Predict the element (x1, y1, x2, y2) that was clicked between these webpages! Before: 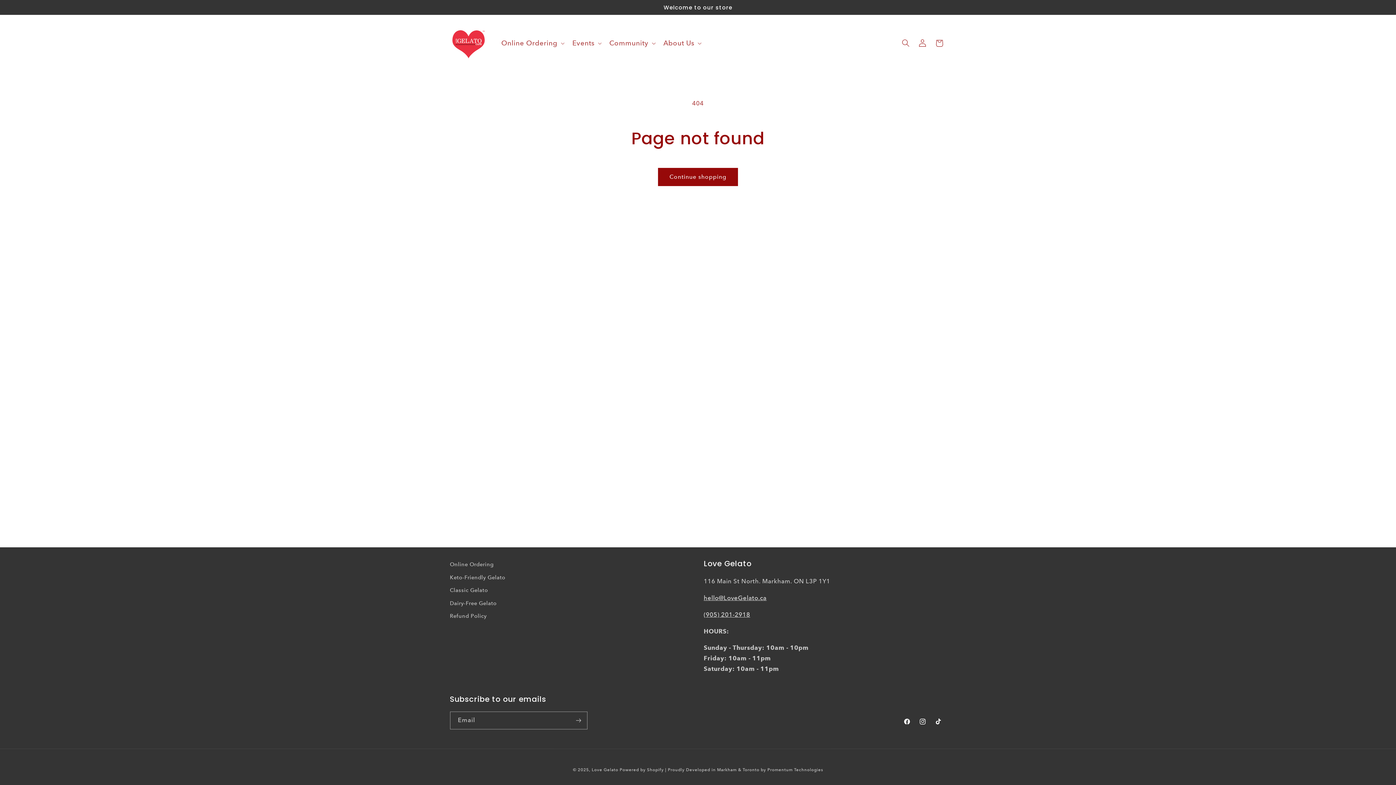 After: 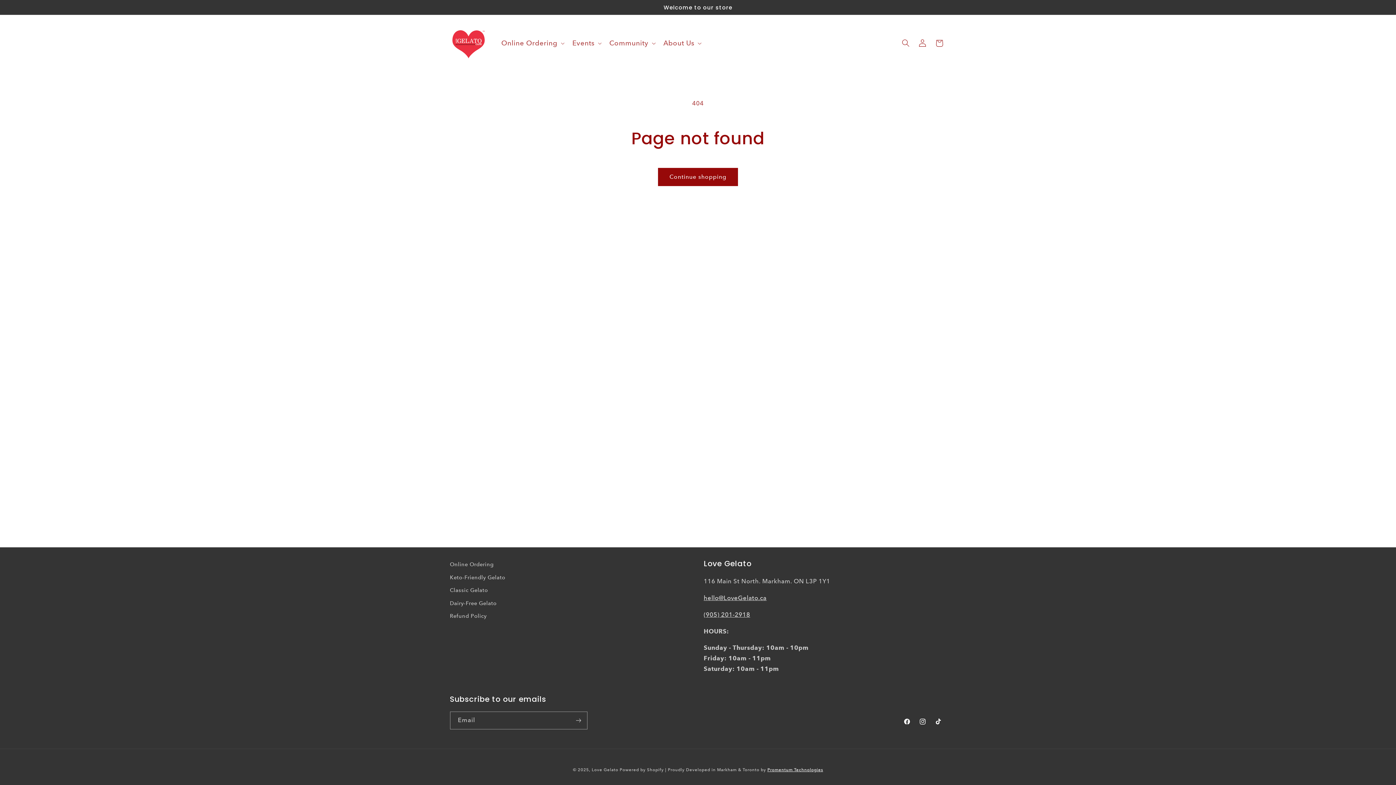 Action: bbox: (767, 767, 823, 772) label: Promentum Technologies